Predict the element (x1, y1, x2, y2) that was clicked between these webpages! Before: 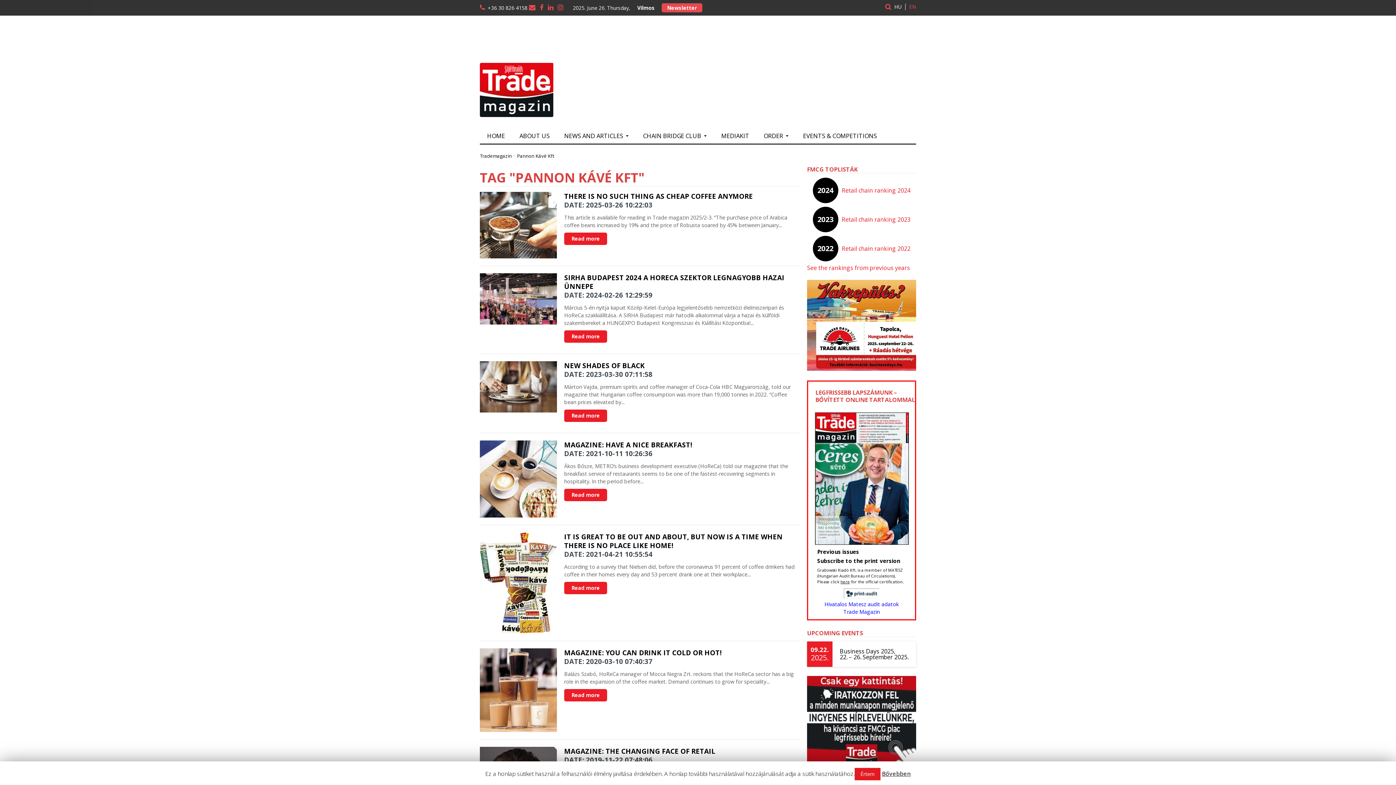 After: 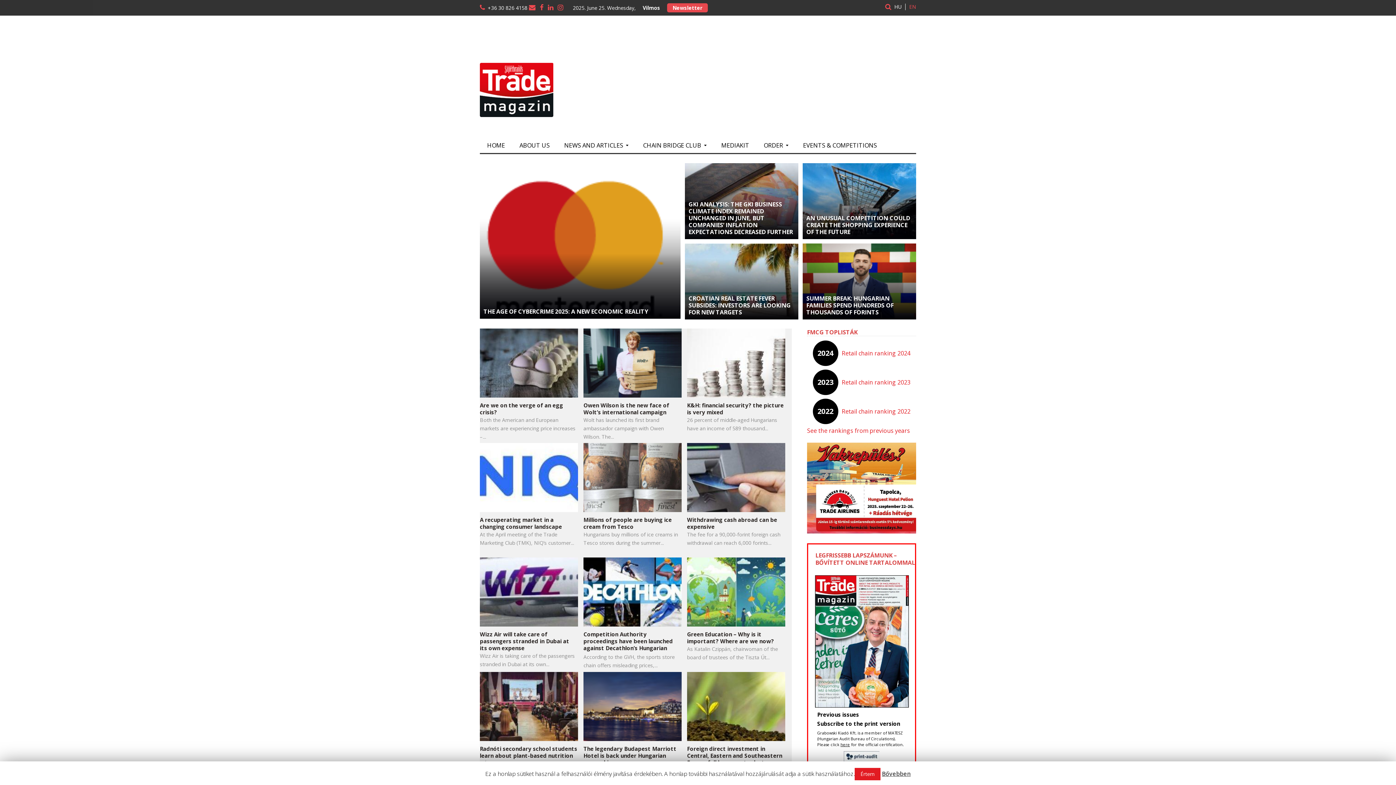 Action: bbox: (480, 110, 553, 118)